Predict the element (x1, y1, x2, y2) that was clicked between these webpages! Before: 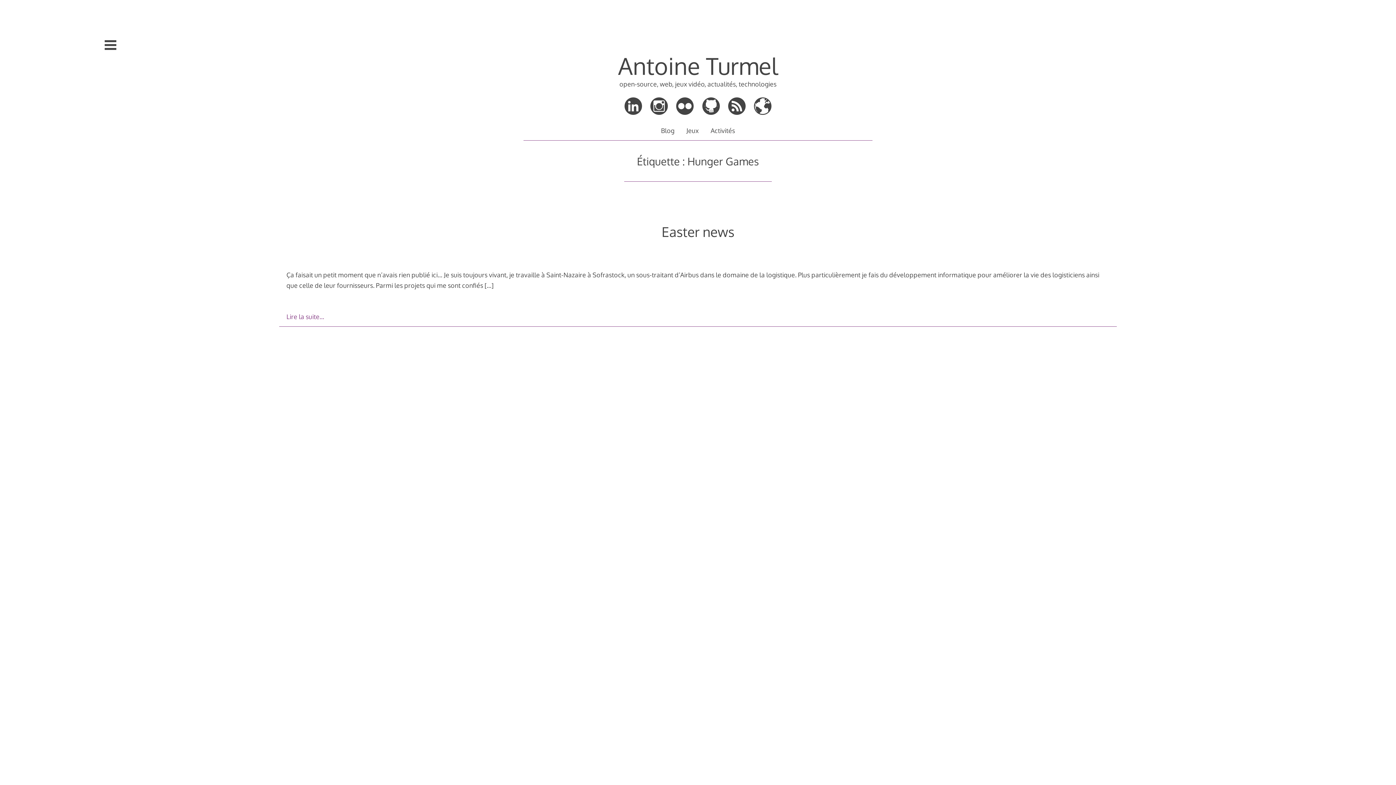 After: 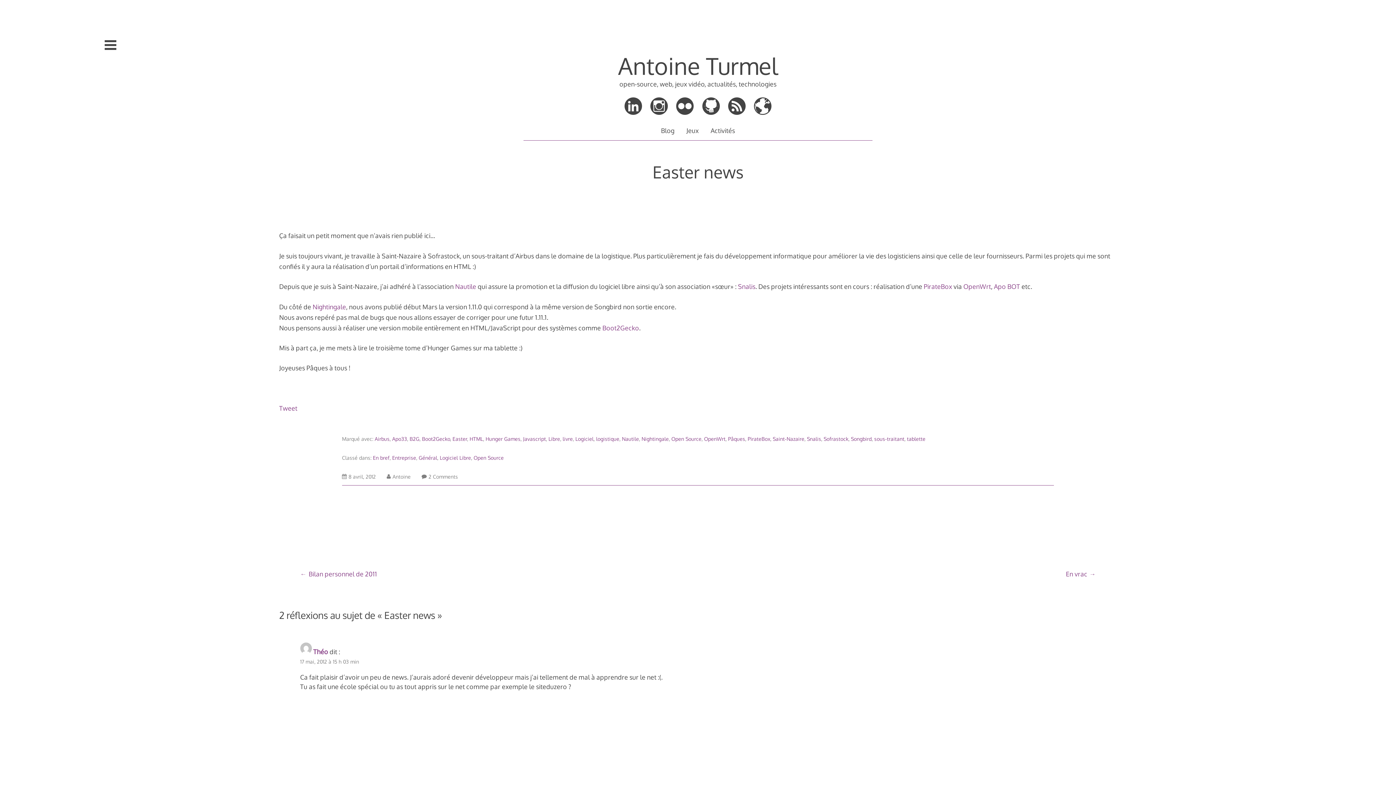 Action: bbox: (661, 223, 734, 240) label: Easter news